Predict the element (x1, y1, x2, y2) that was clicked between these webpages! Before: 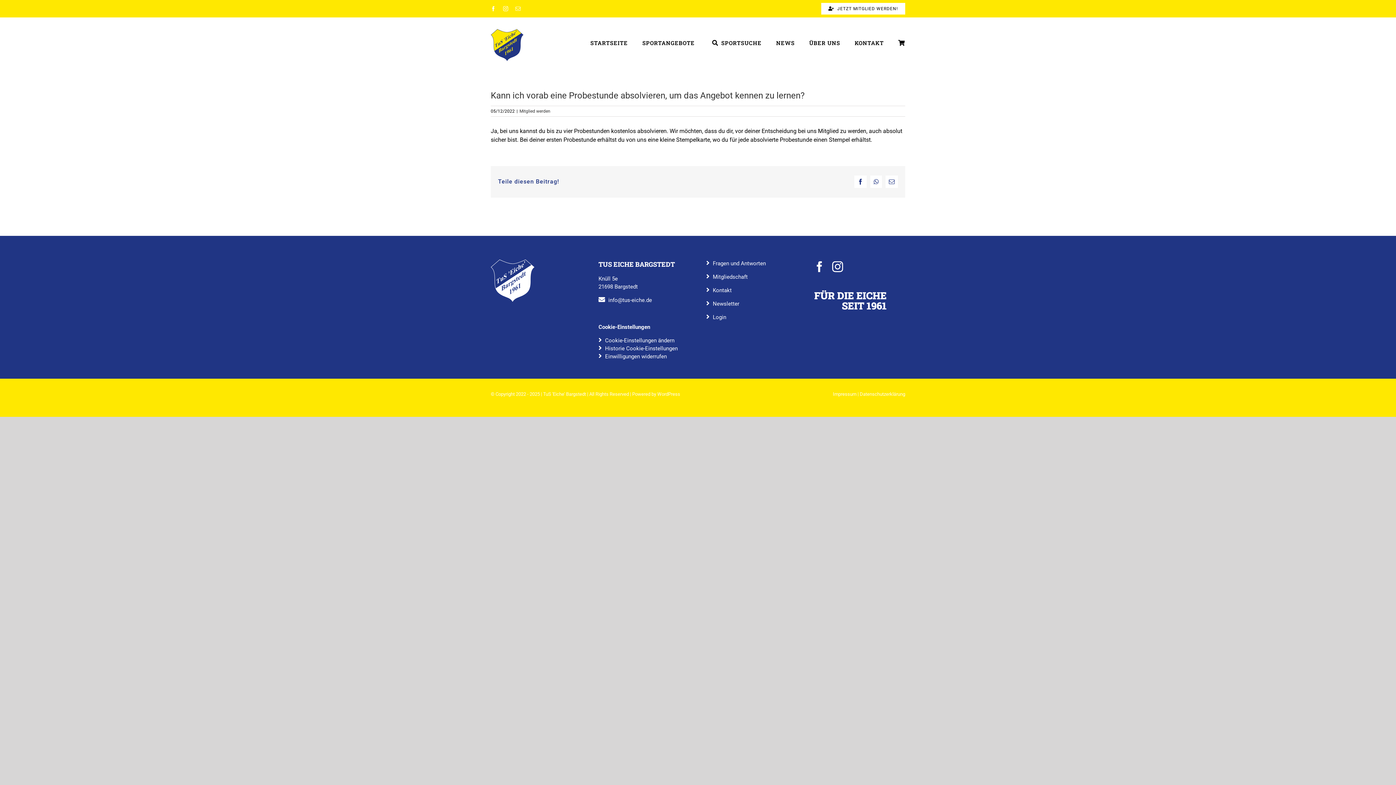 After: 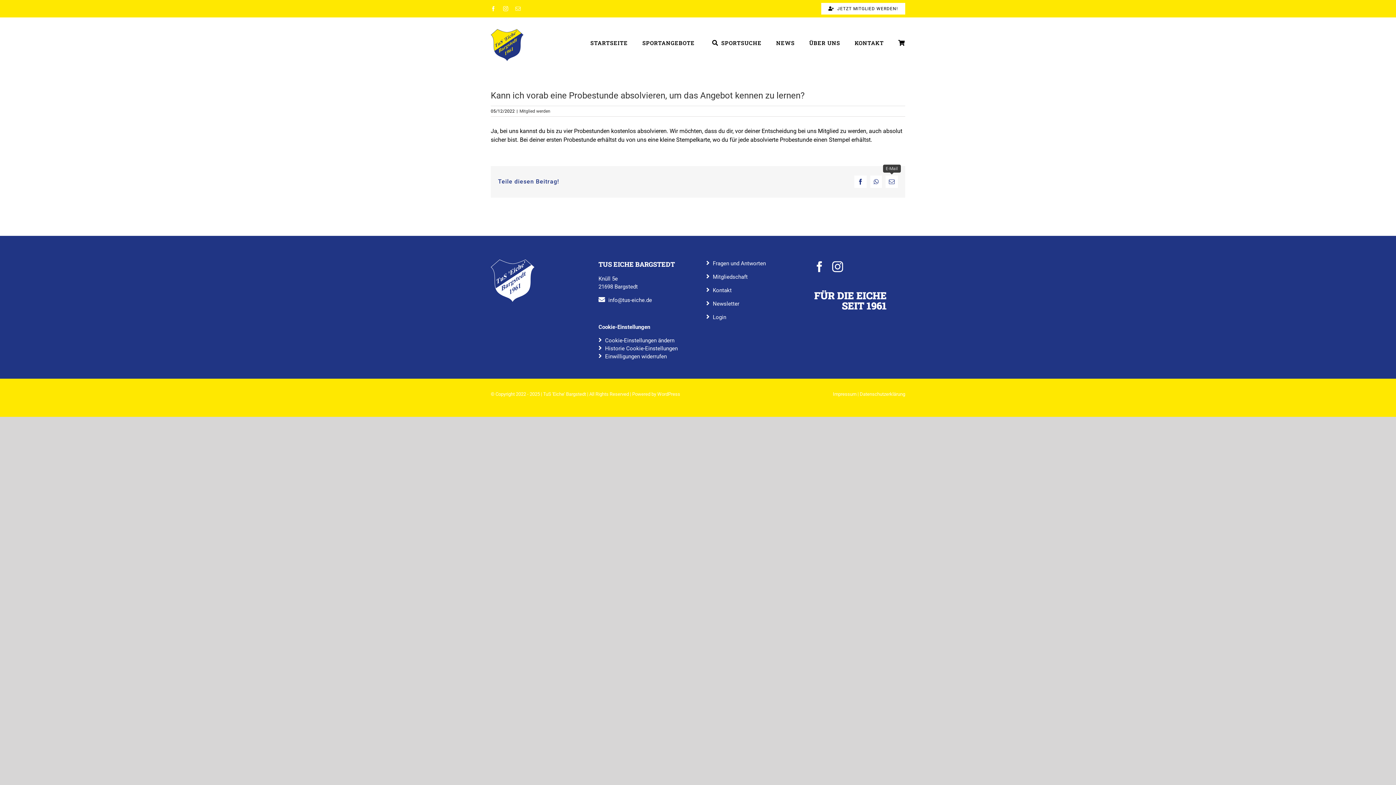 Action: label: E-Mail bbox: (885, 175, 898, 188)